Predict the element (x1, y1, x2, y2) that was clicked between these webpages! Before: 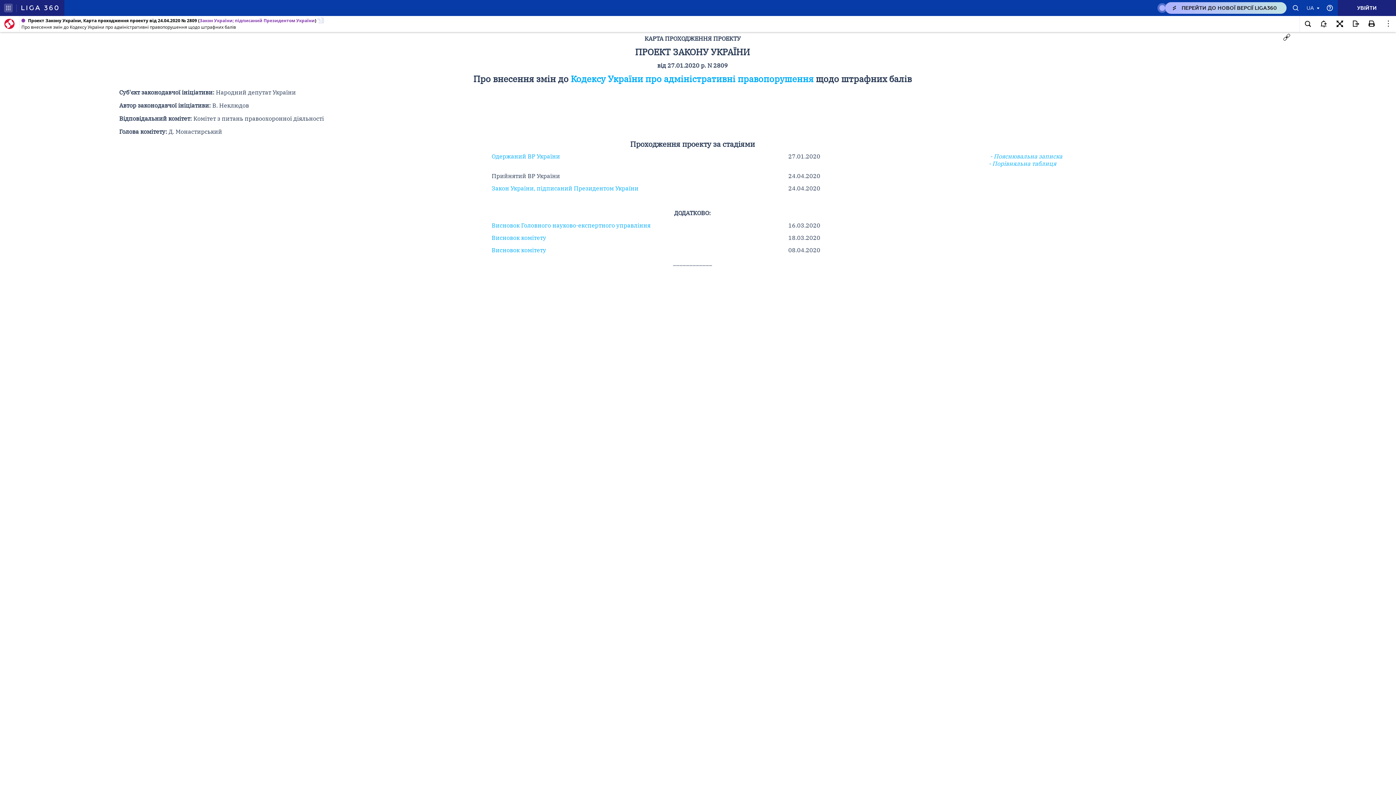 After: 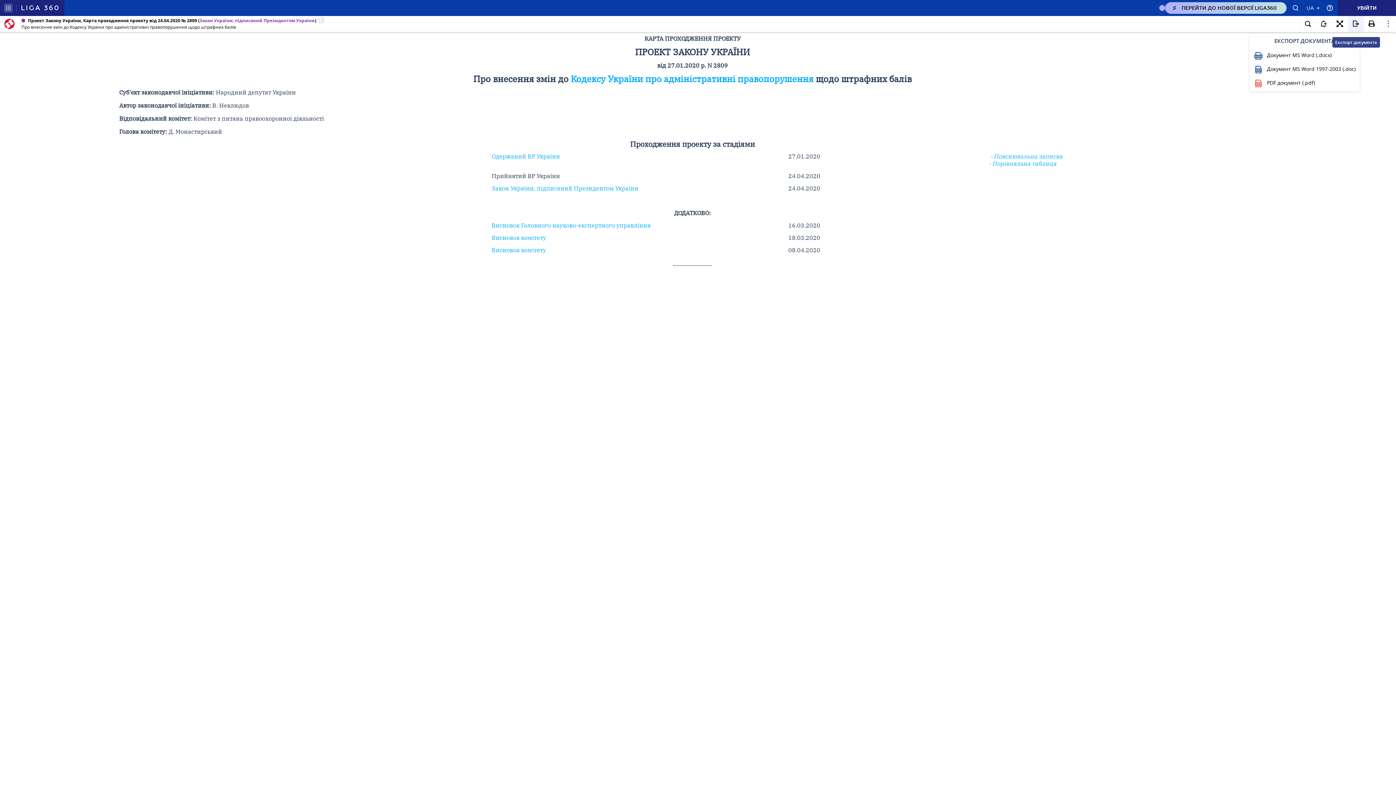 Action: bbox: (1348, 16, 1364, 32)